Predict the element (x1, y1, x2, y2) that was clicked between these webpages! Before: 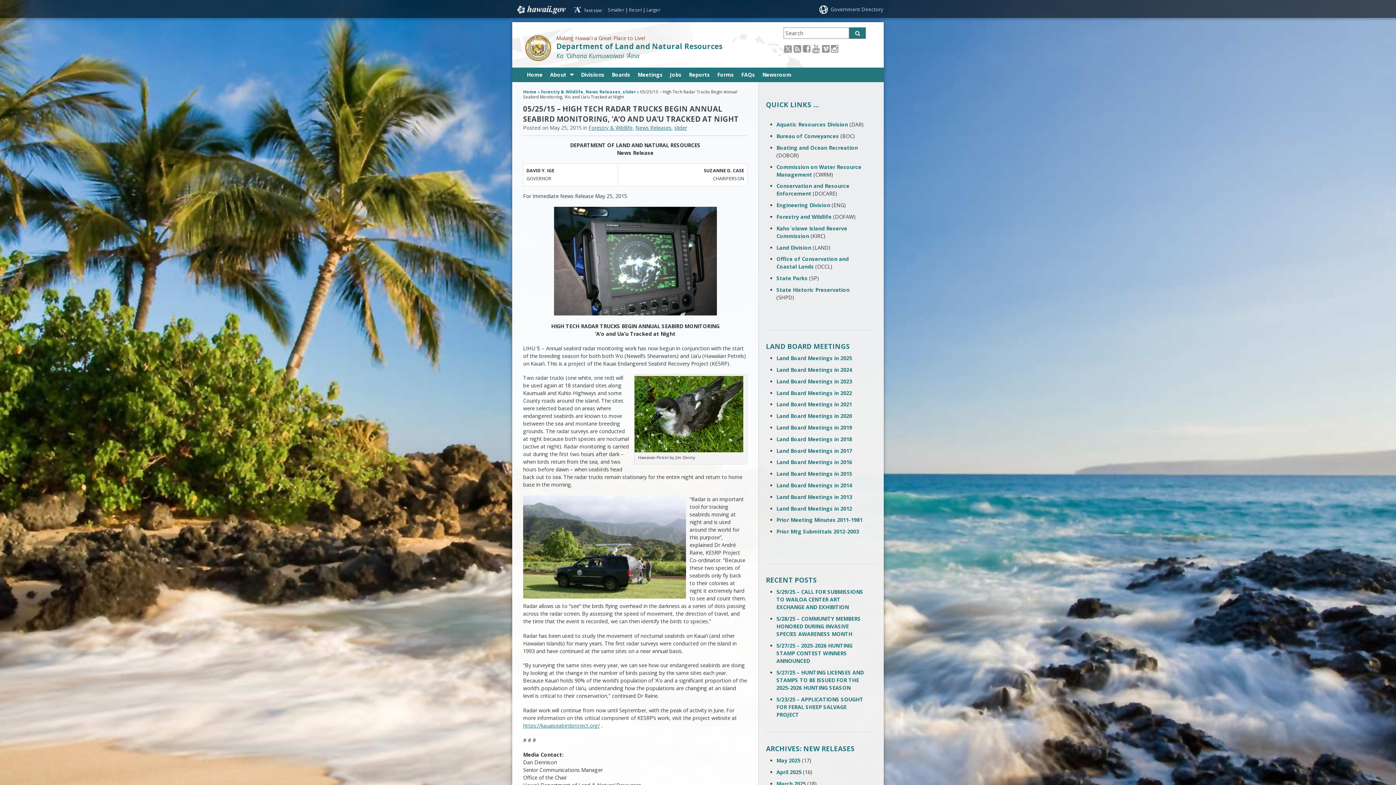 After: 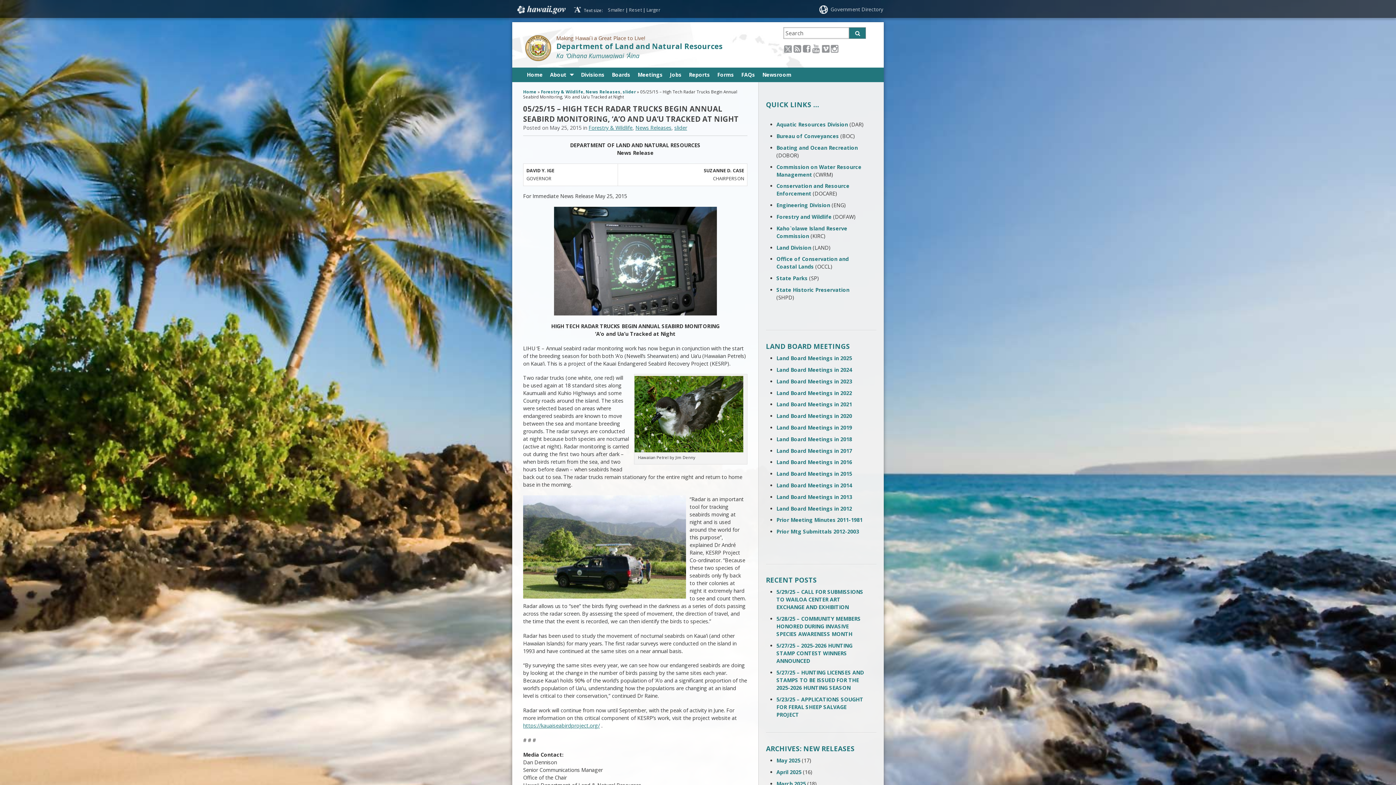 Action: bbox: (831, 42, 838, 54) label: Instagram icon